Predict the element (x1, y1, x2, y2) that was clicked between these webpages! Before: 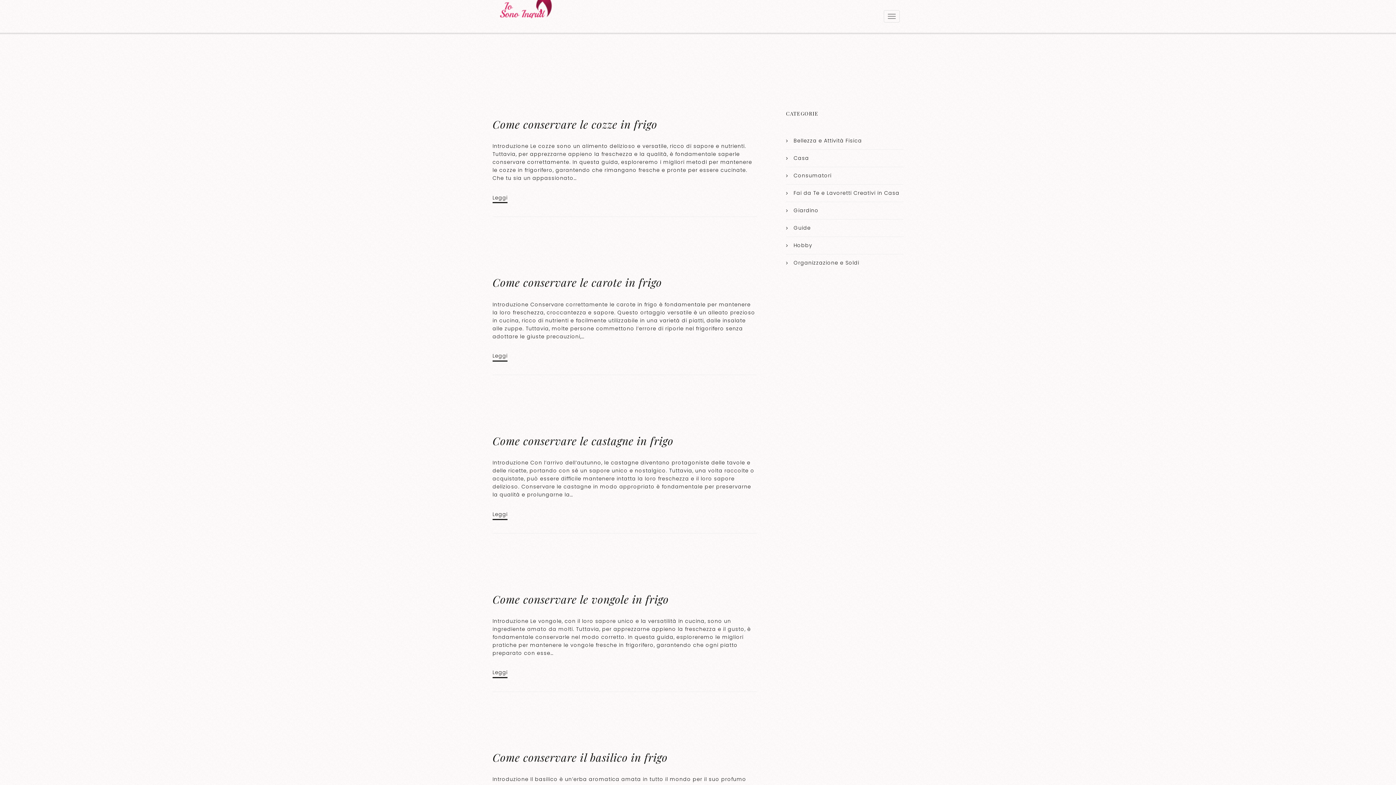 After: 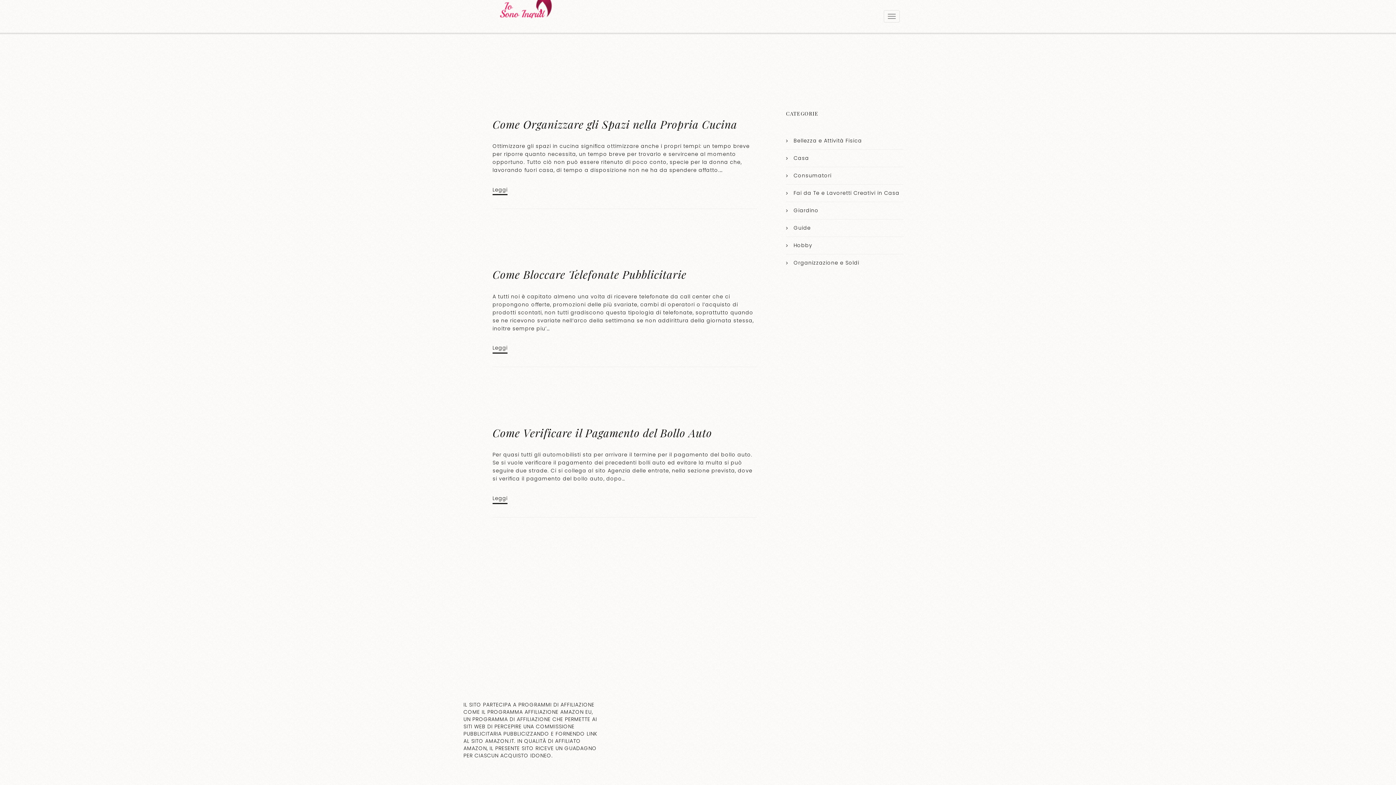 Action: label: Organizzazione e Soldi bbox: (793, 259, 859, 266)